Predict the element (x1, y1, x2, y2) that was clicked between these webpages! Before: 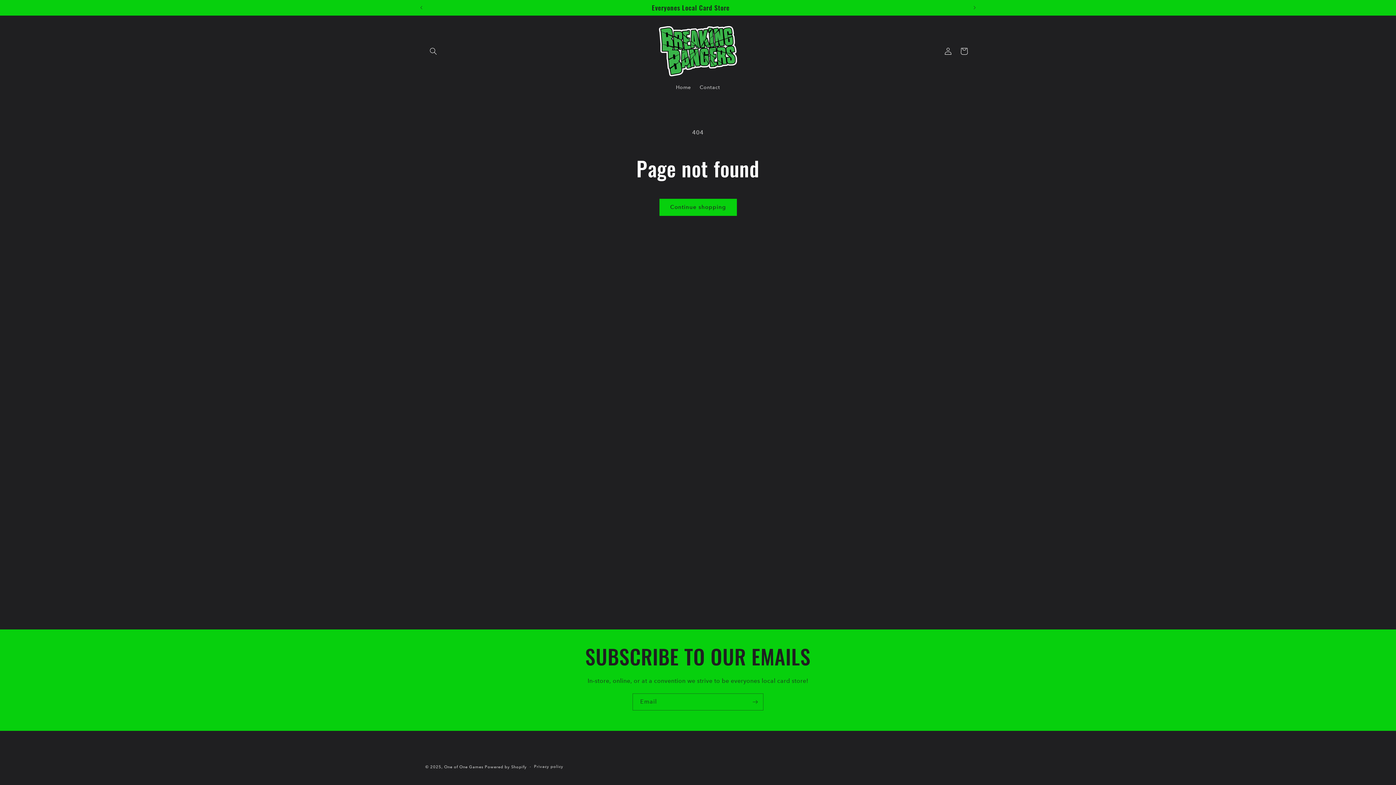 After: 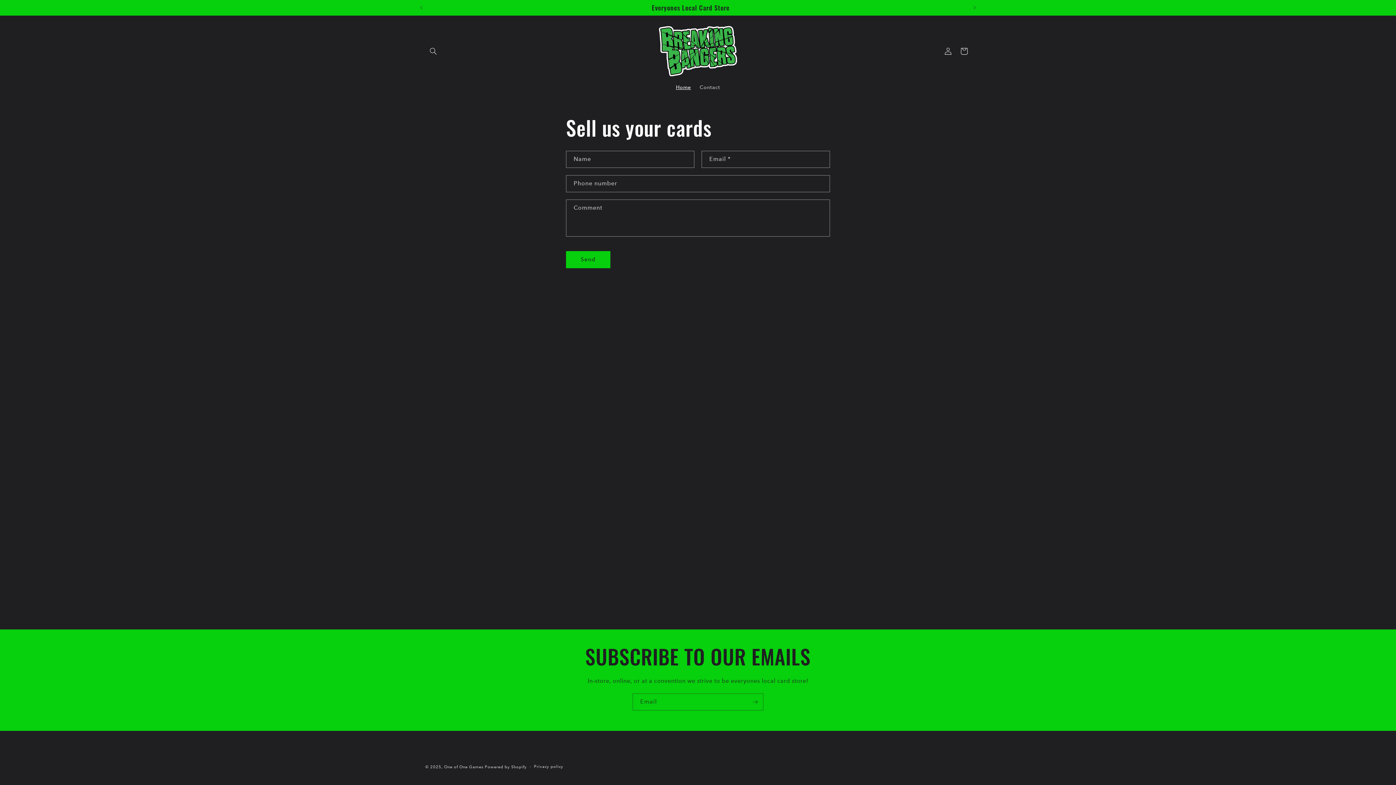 Action: bbox: (650, 22, 746, 79)